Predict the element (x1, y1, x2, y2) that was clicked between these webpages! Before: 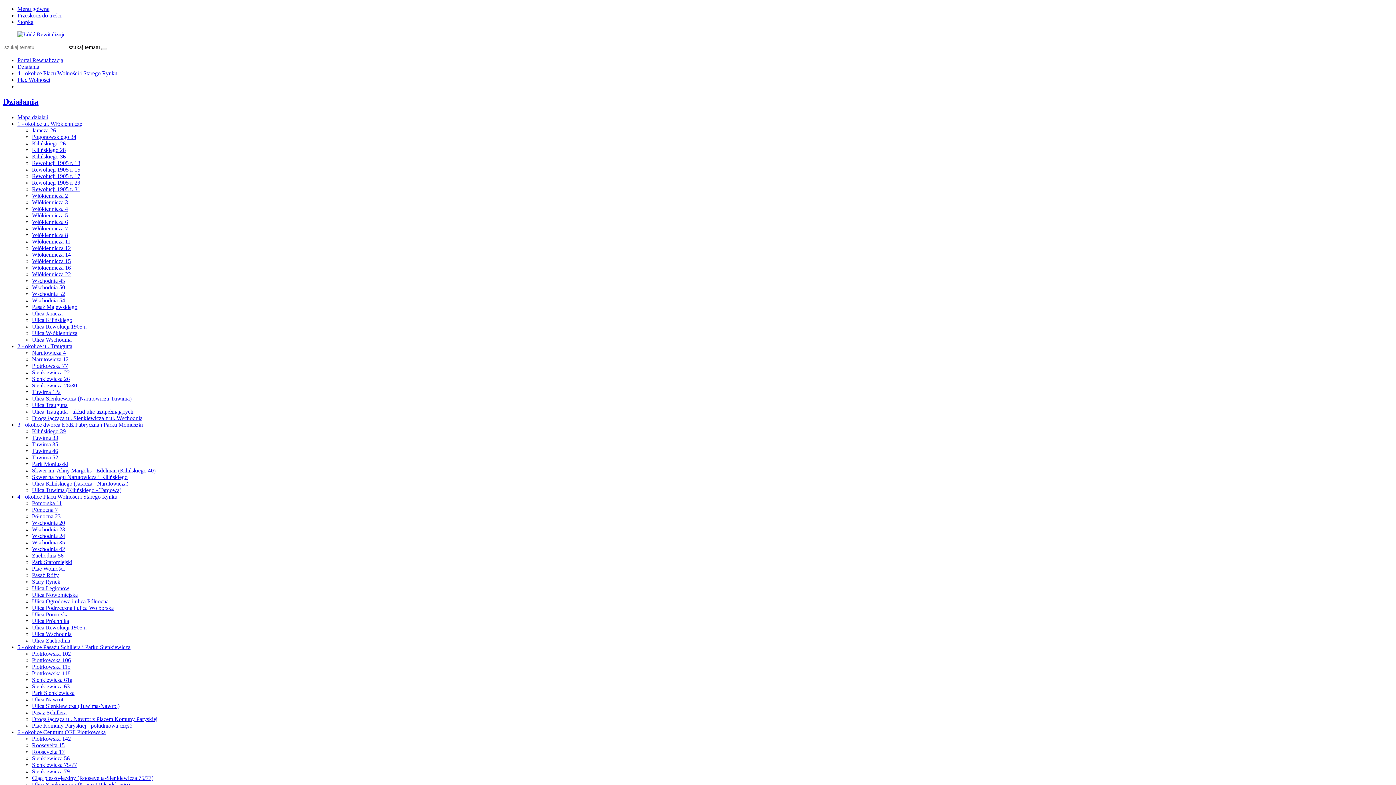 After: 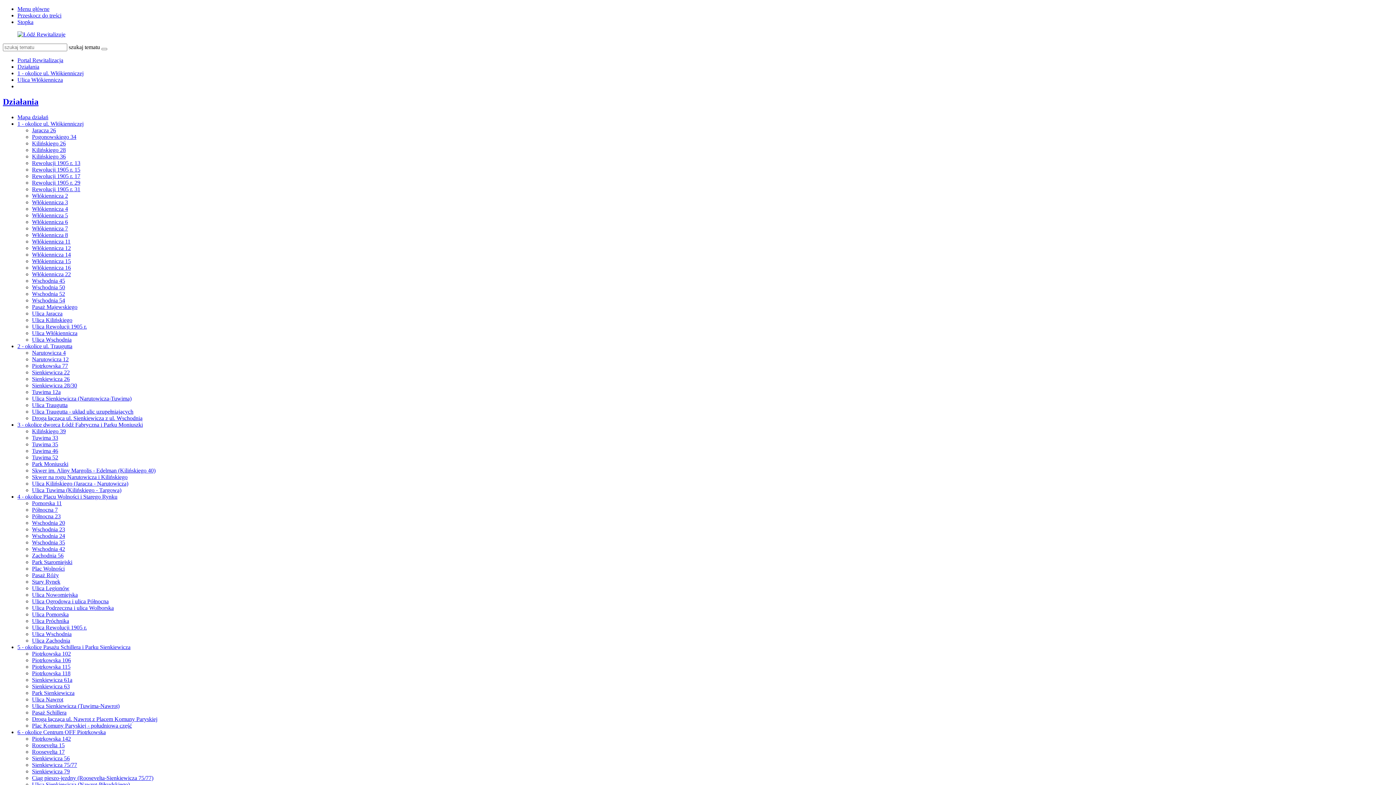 Action: bbox: (32, 330, 77, 336) label: Ulica Włókiennicza